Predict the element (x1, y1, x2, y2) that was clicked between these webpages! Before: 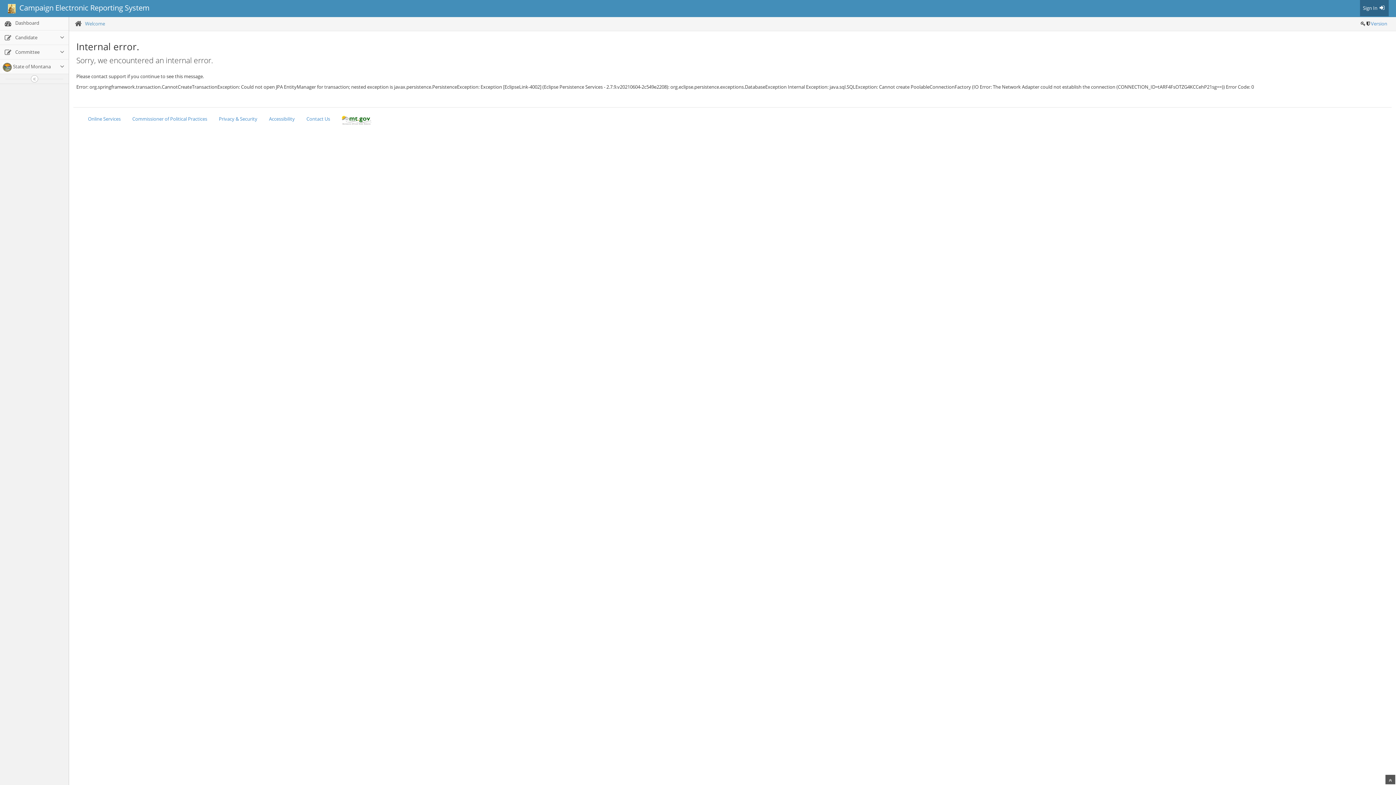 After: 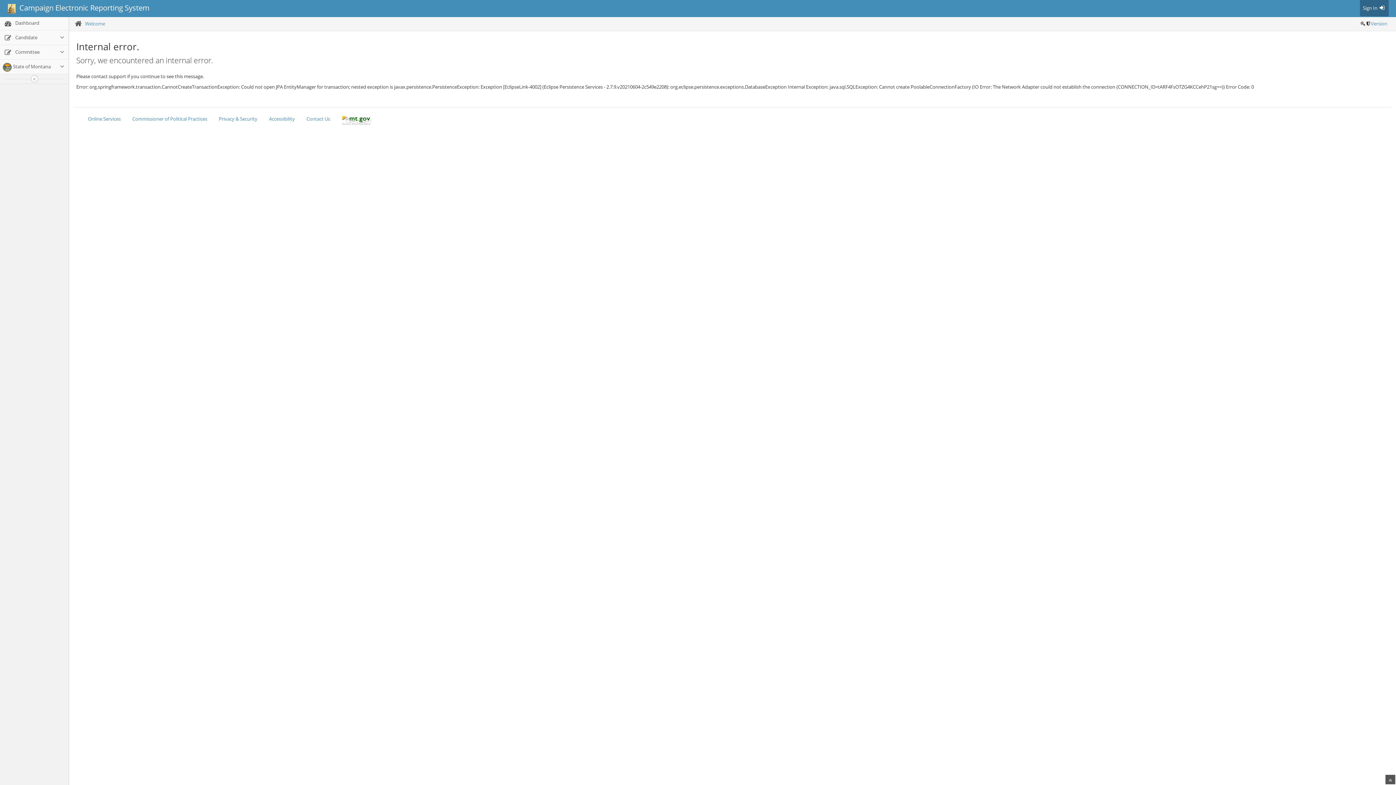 Action: label:   Campaign Electronic Reporting System bbox: (3, 0, 153, 16)